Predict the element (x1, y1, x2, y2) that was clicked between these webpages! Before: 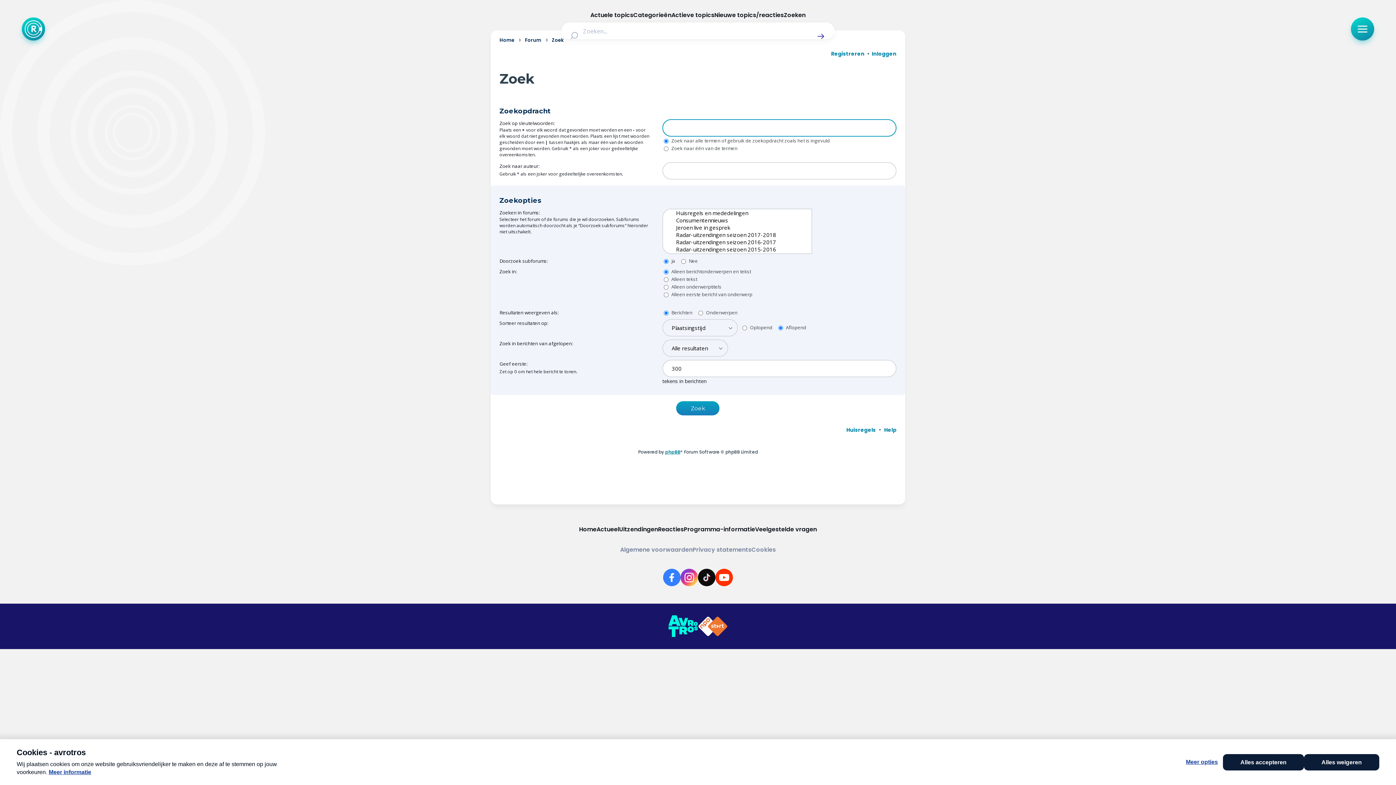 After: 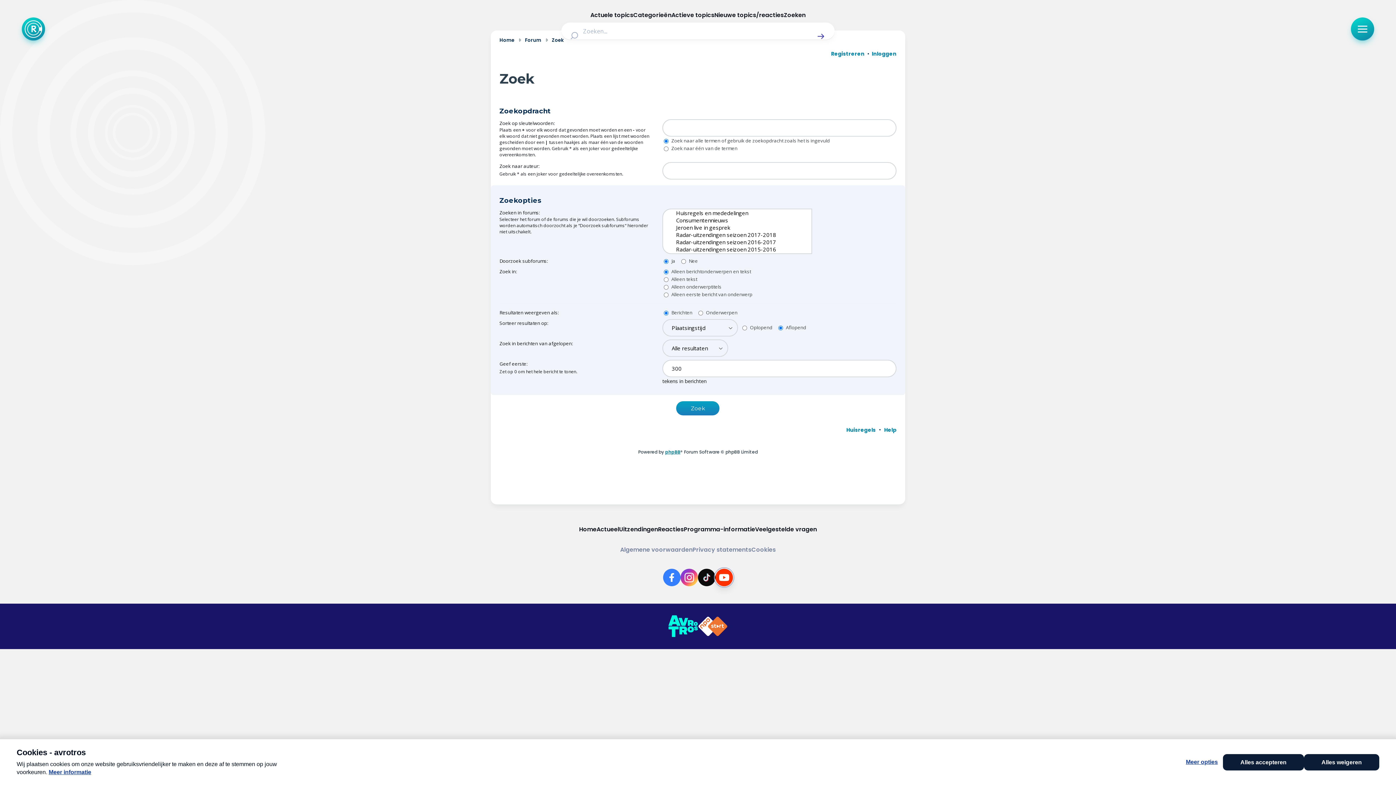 Action: label: Link naar YouTube bbox: (715, 569, 733, 586)